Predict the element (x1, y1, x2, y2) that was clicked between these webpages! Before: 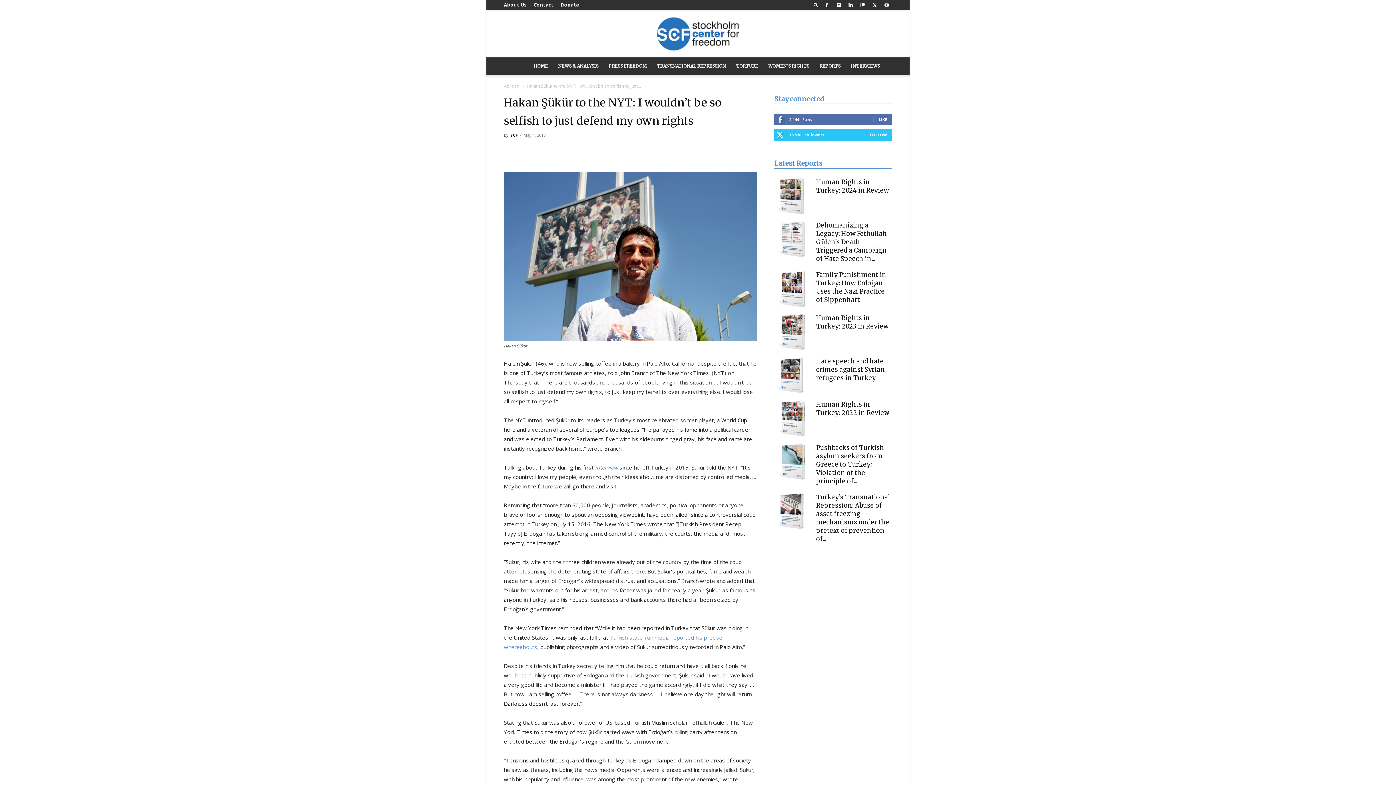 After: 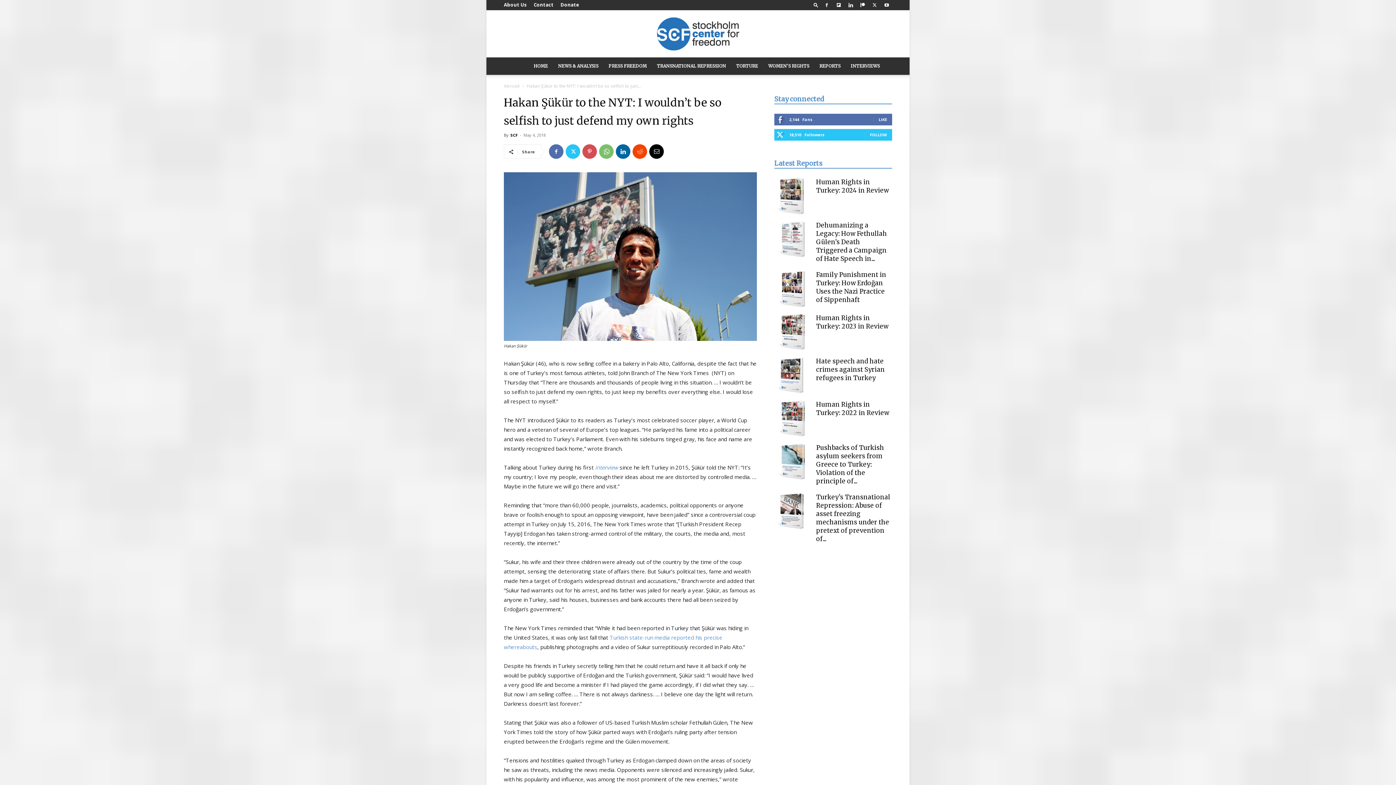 Action: bbox: (582, 144, 597, 158)